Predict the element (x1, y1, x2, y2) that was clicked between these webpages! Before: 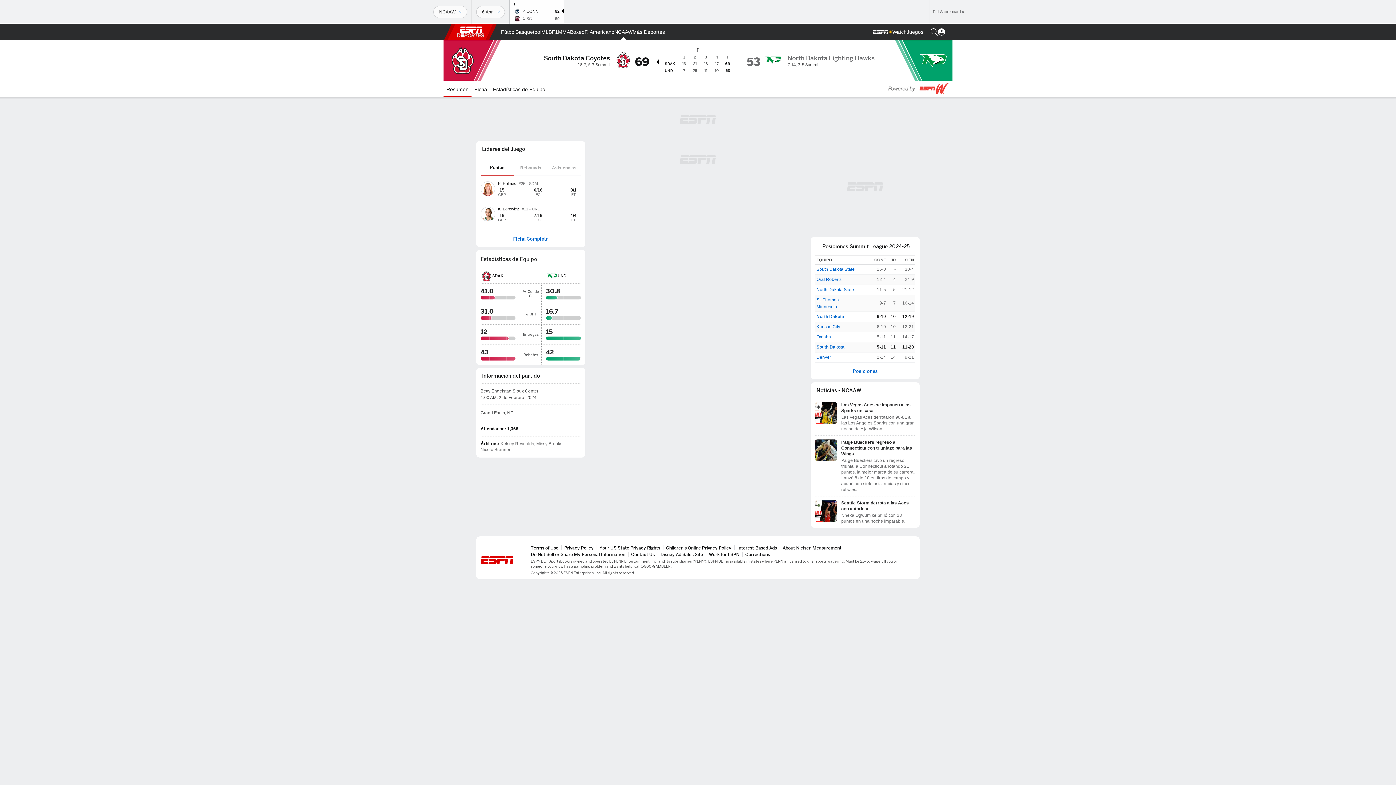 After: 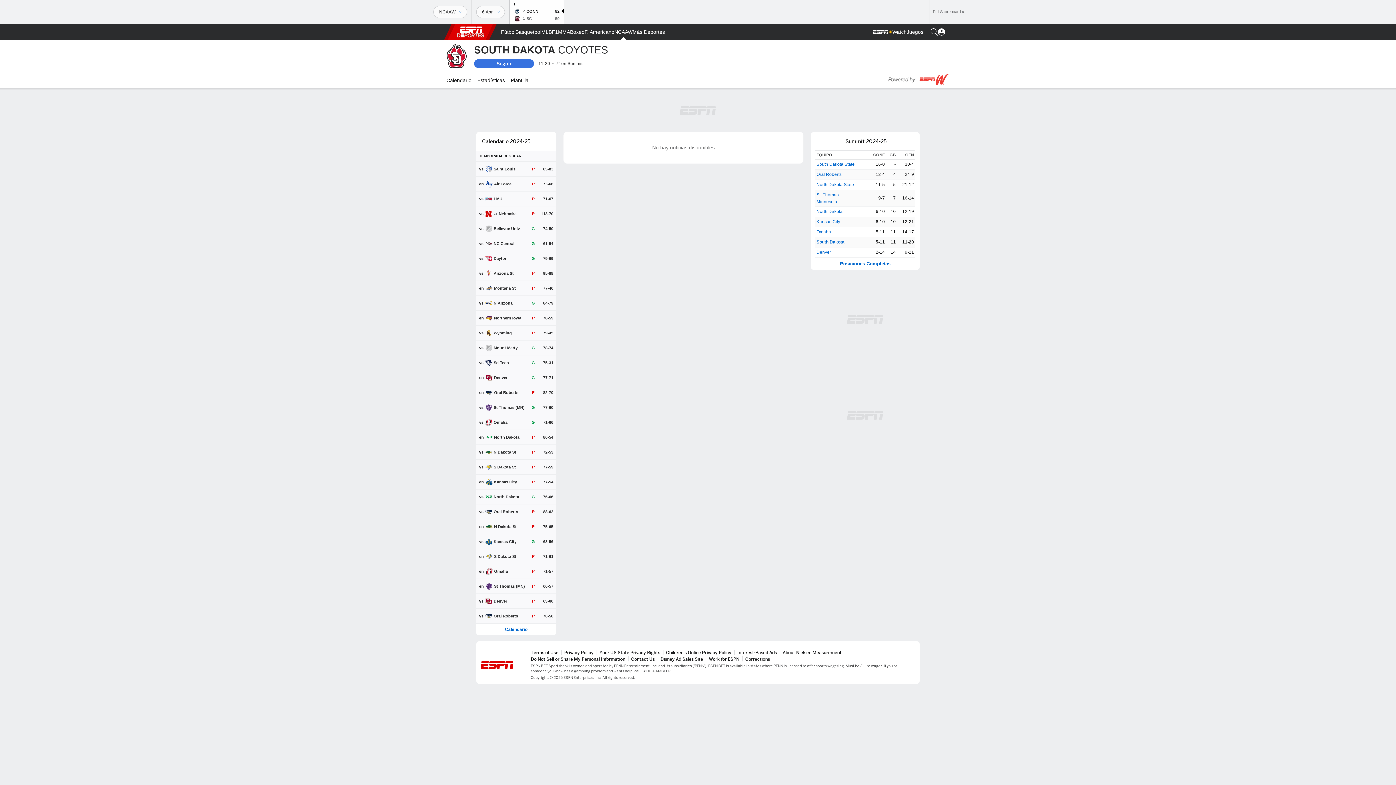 Action: bbox: (614, 62, 632, 70)